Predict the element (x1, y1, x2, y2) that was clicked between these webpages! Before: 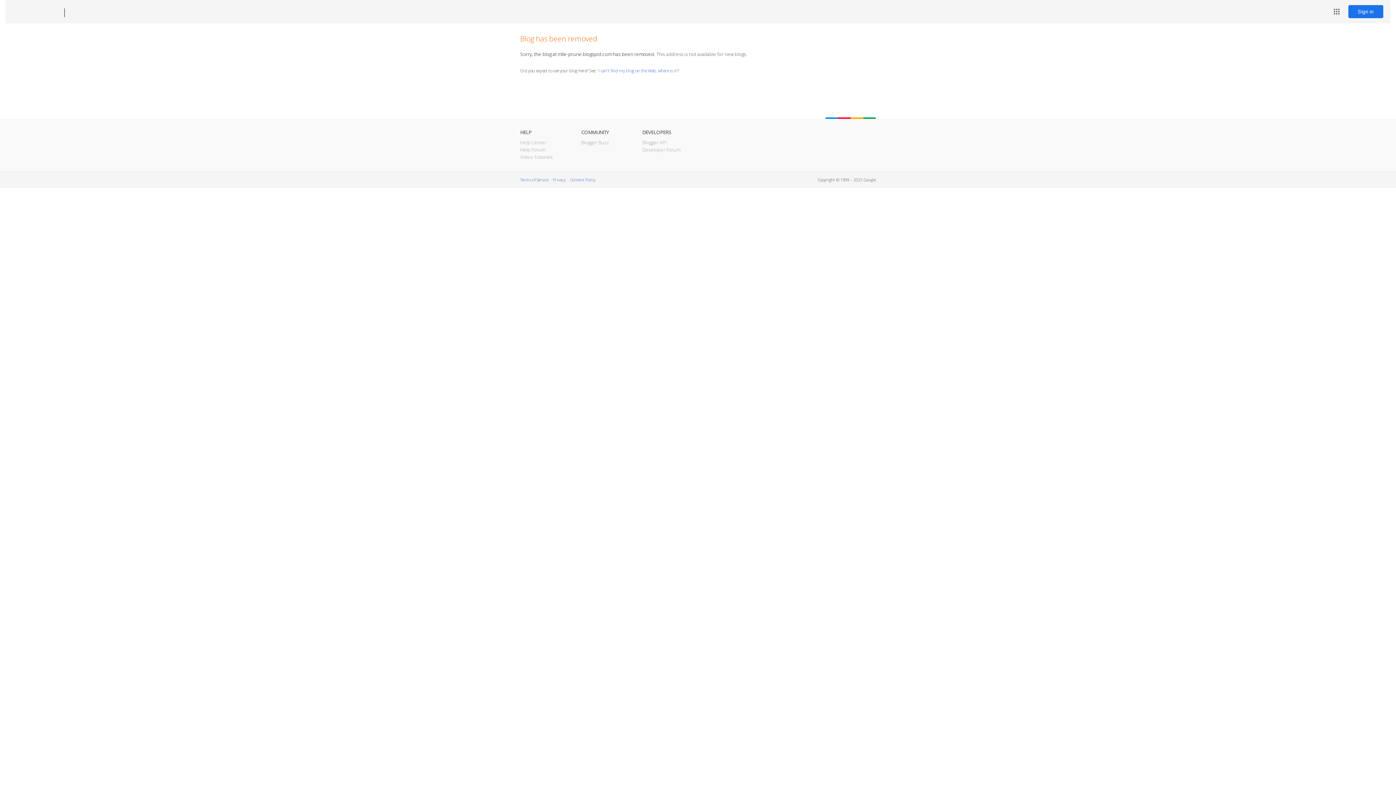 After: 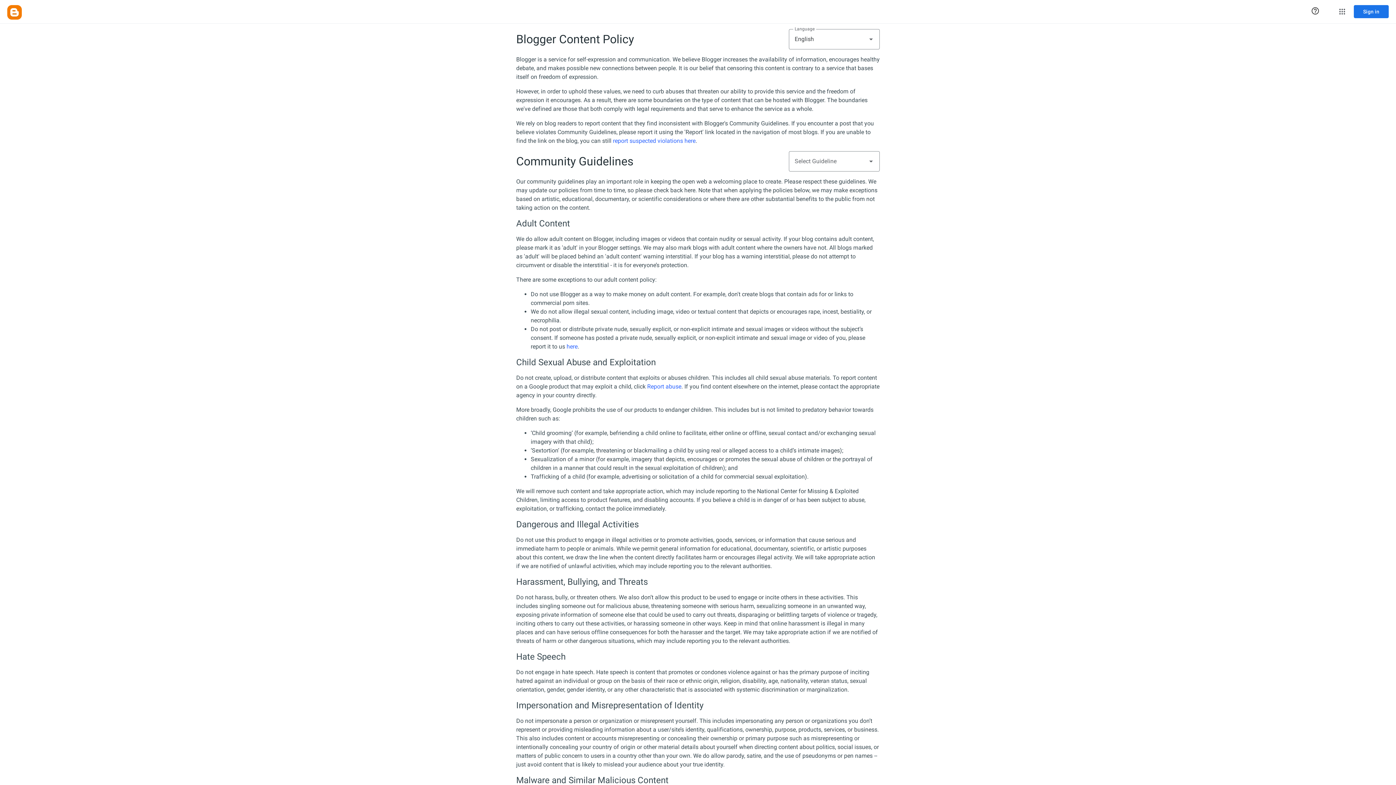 Action: label: Content Policy bbox: (570, 177, 595, 182)